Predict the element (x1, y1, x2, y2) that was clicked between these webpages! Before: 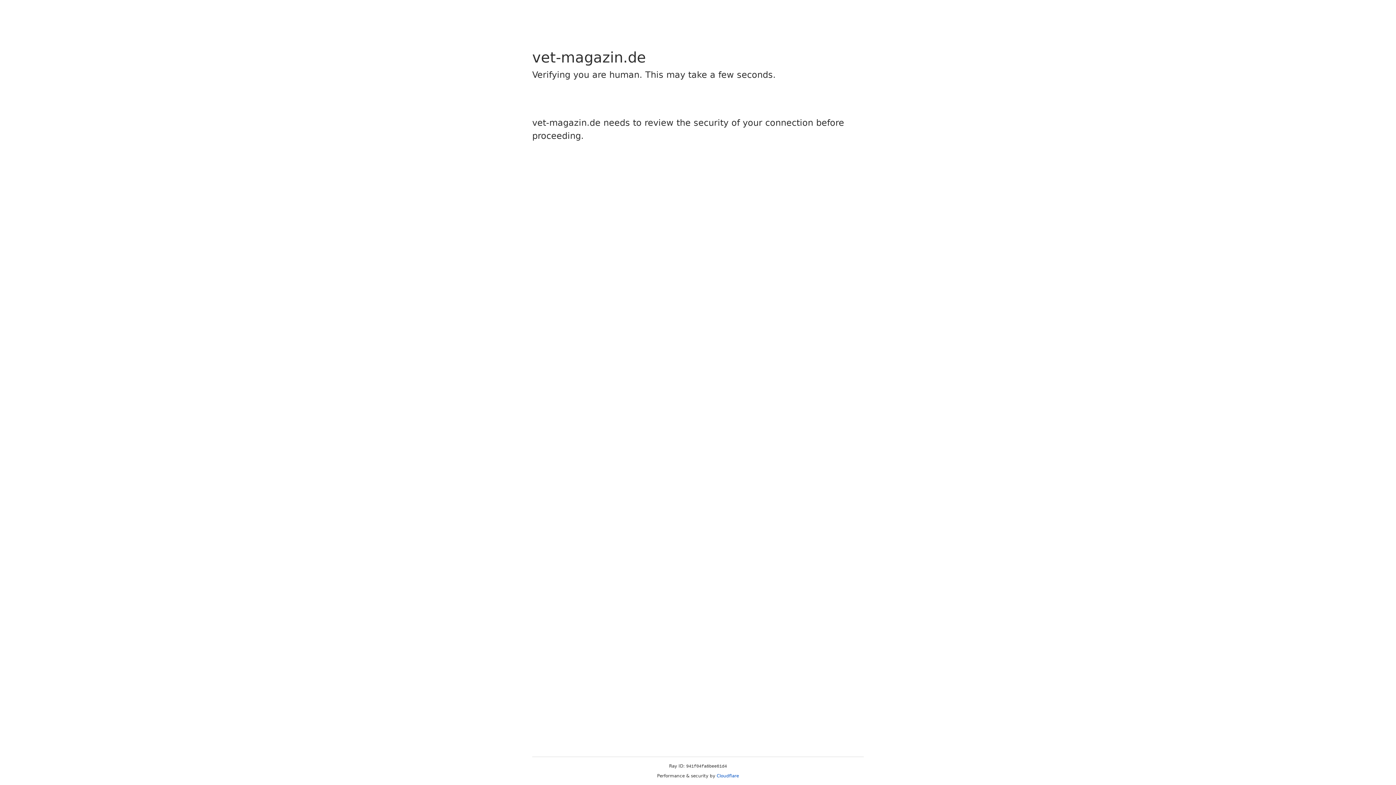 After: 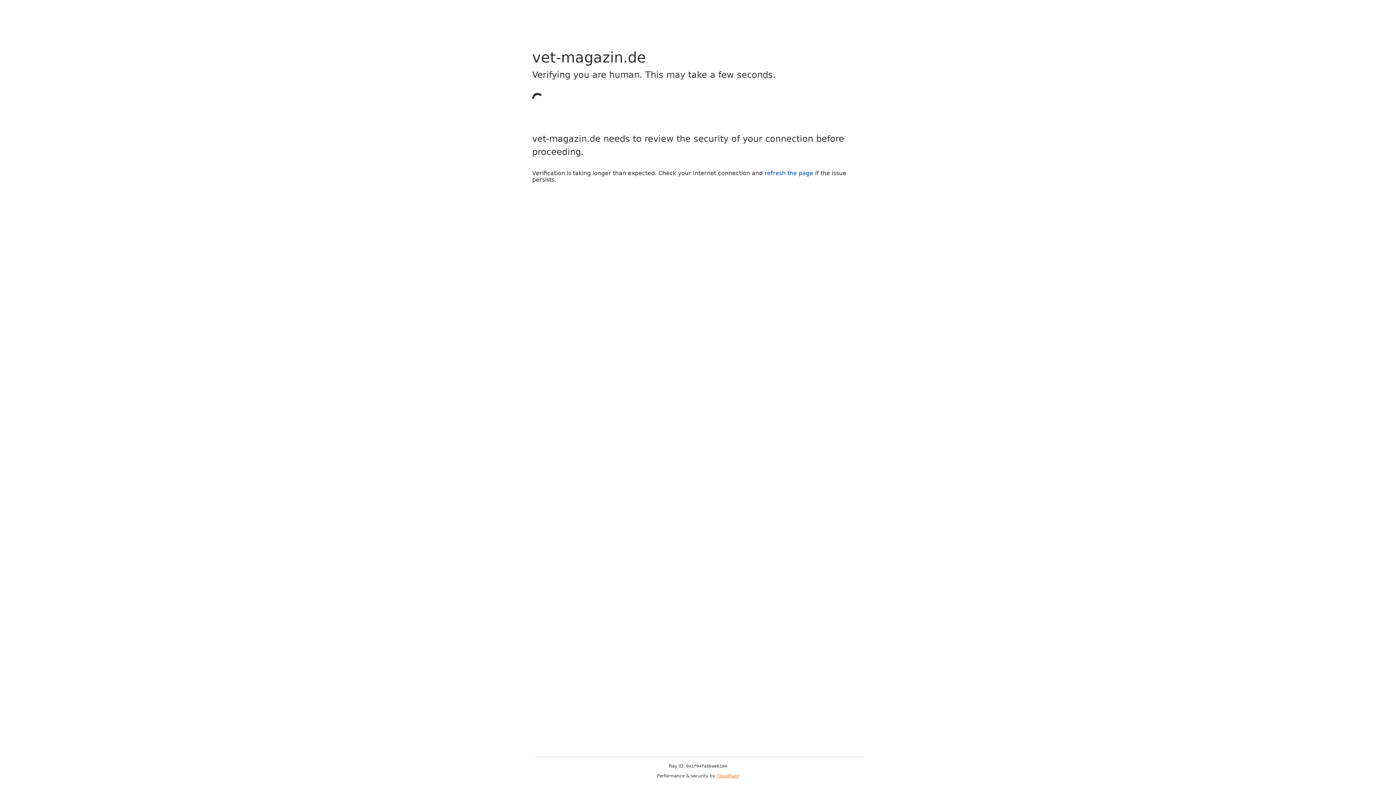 Action: label: Cloudflare bbox: (716, 773, 739, 778)